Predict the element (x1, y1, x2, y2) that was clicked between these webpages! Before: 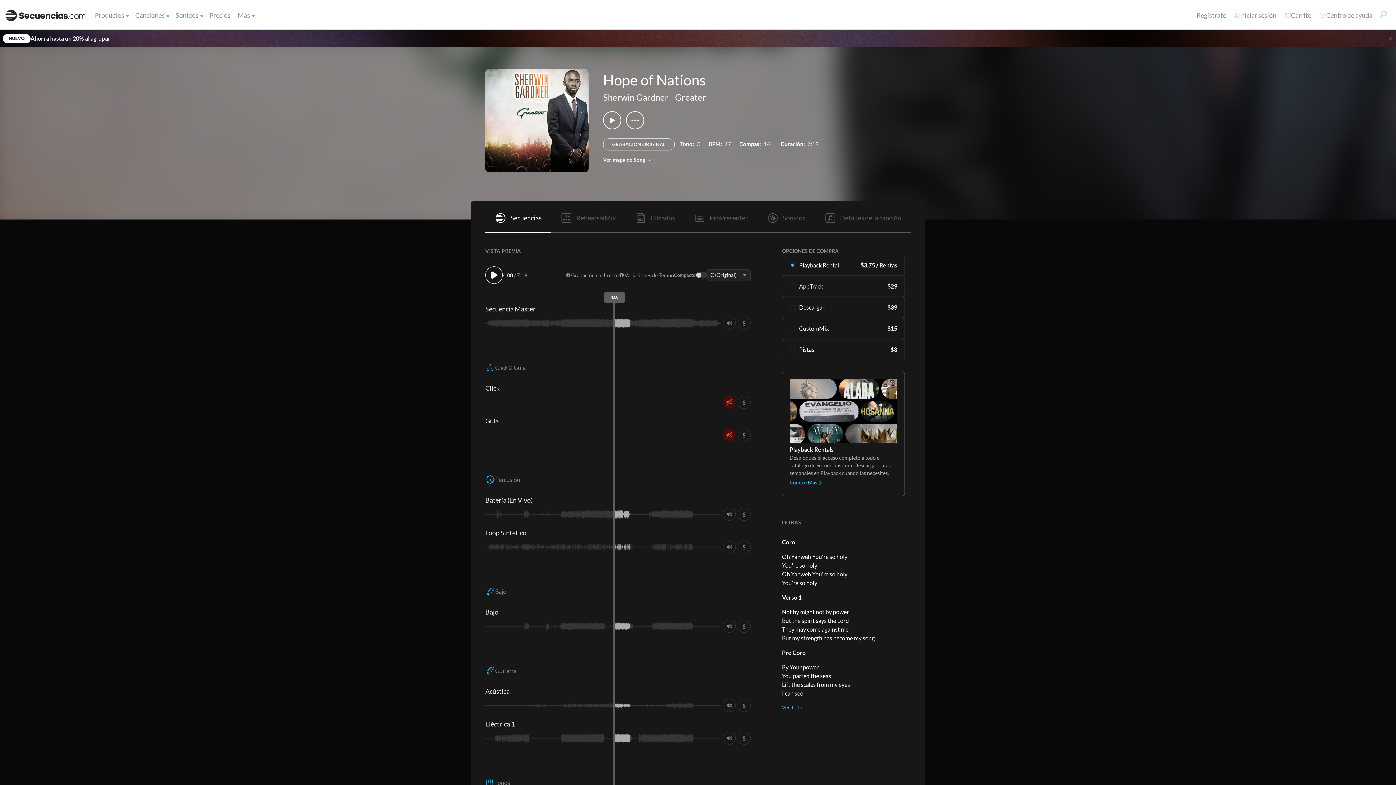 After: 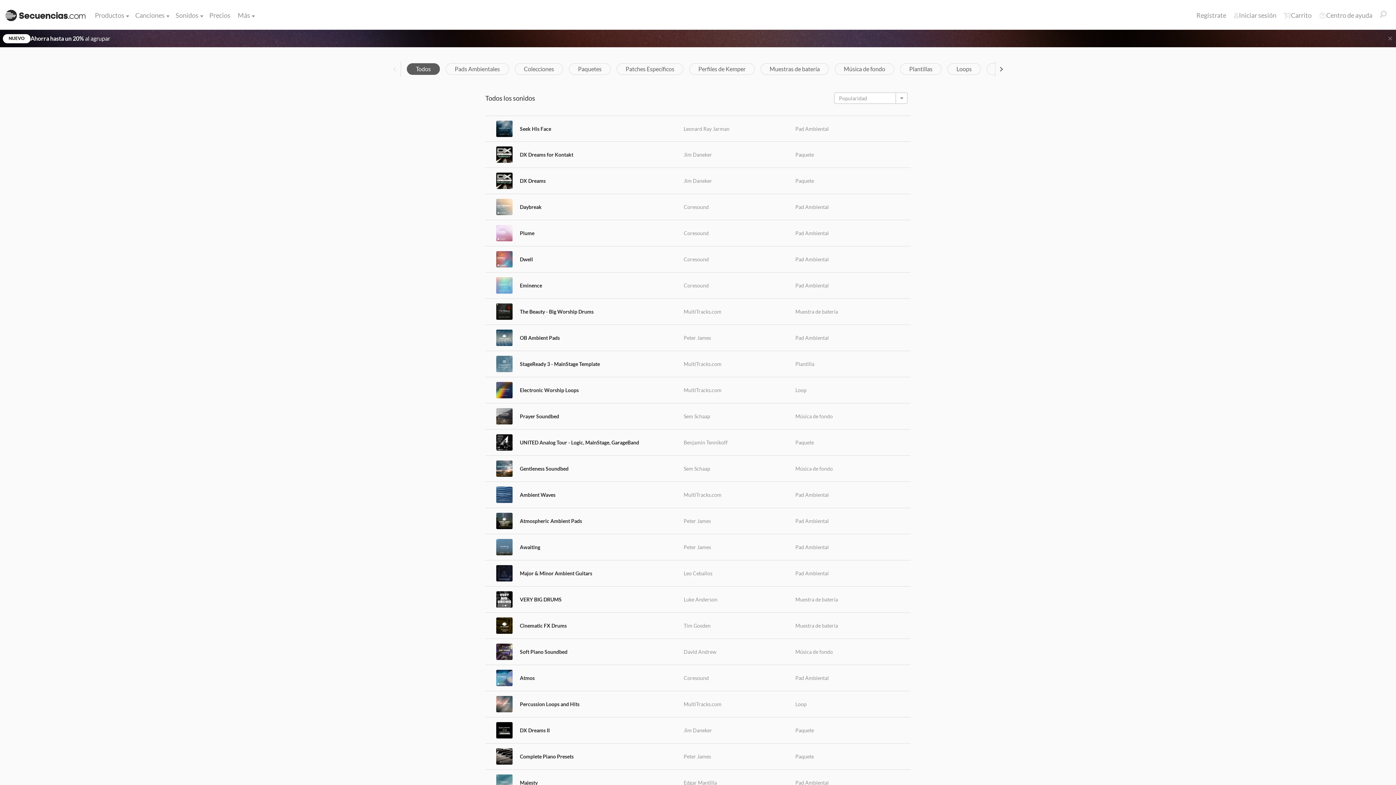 Action: label: Sonidos bbox: (172, 6, 202, 24)